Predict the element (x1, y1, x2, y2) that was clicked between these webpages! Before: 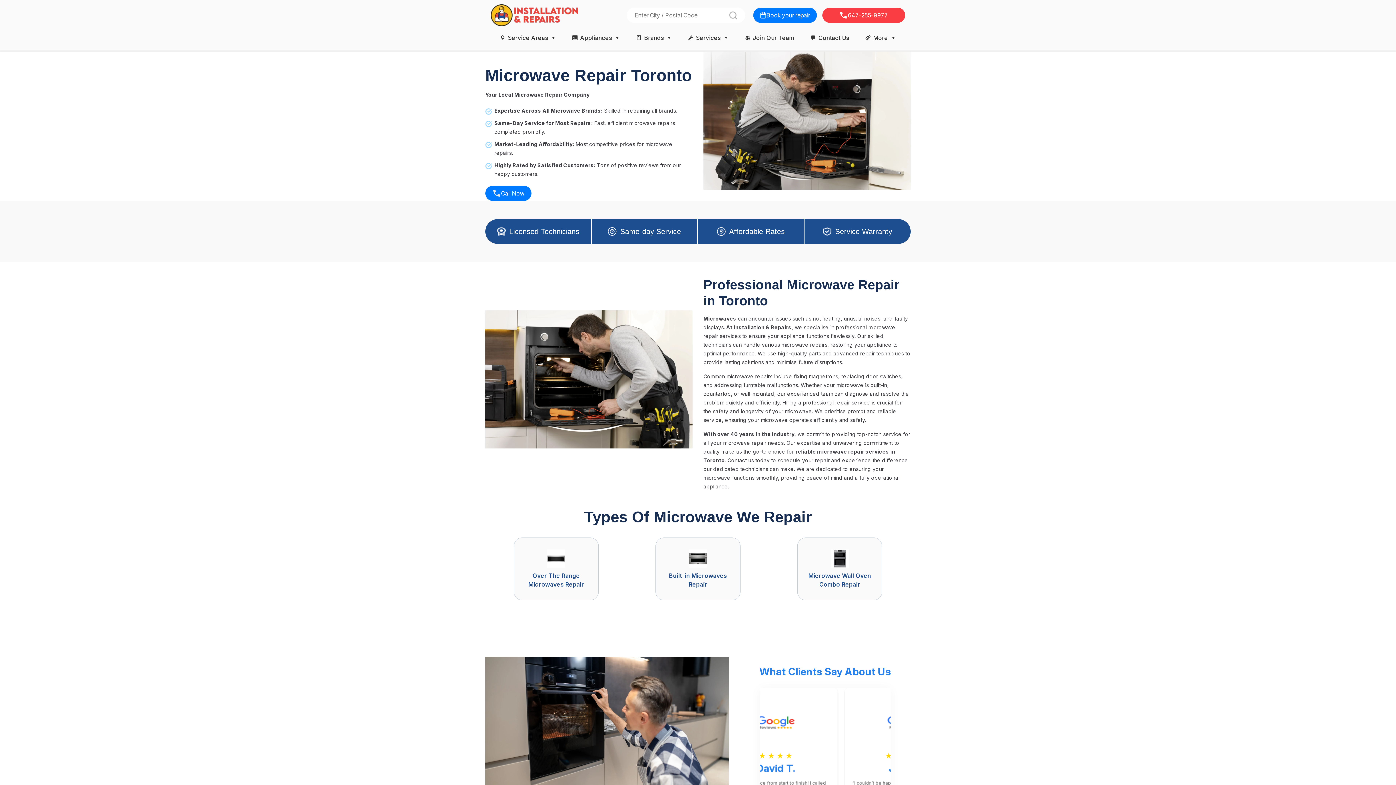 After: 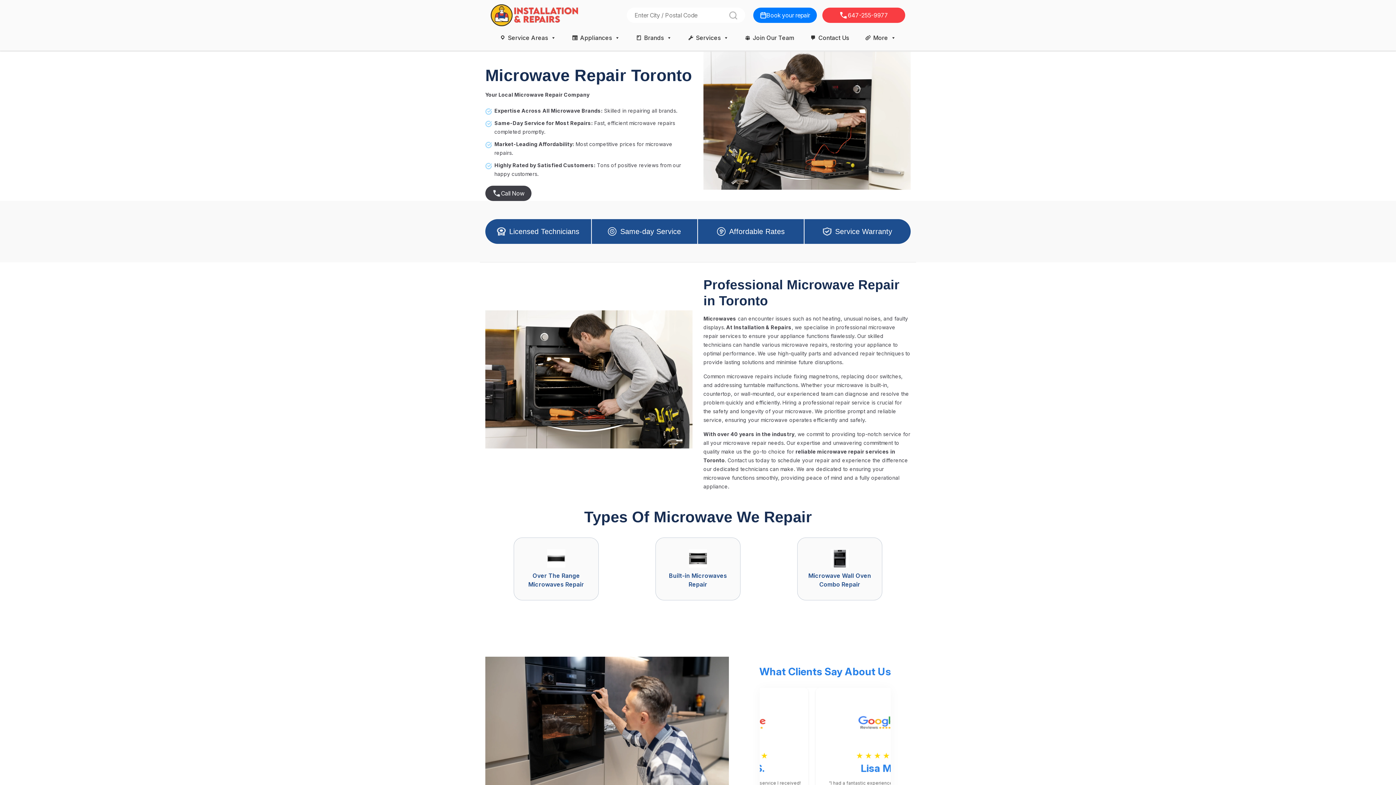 Action: label: Call Now bbox: (485, 185, 531, 201)